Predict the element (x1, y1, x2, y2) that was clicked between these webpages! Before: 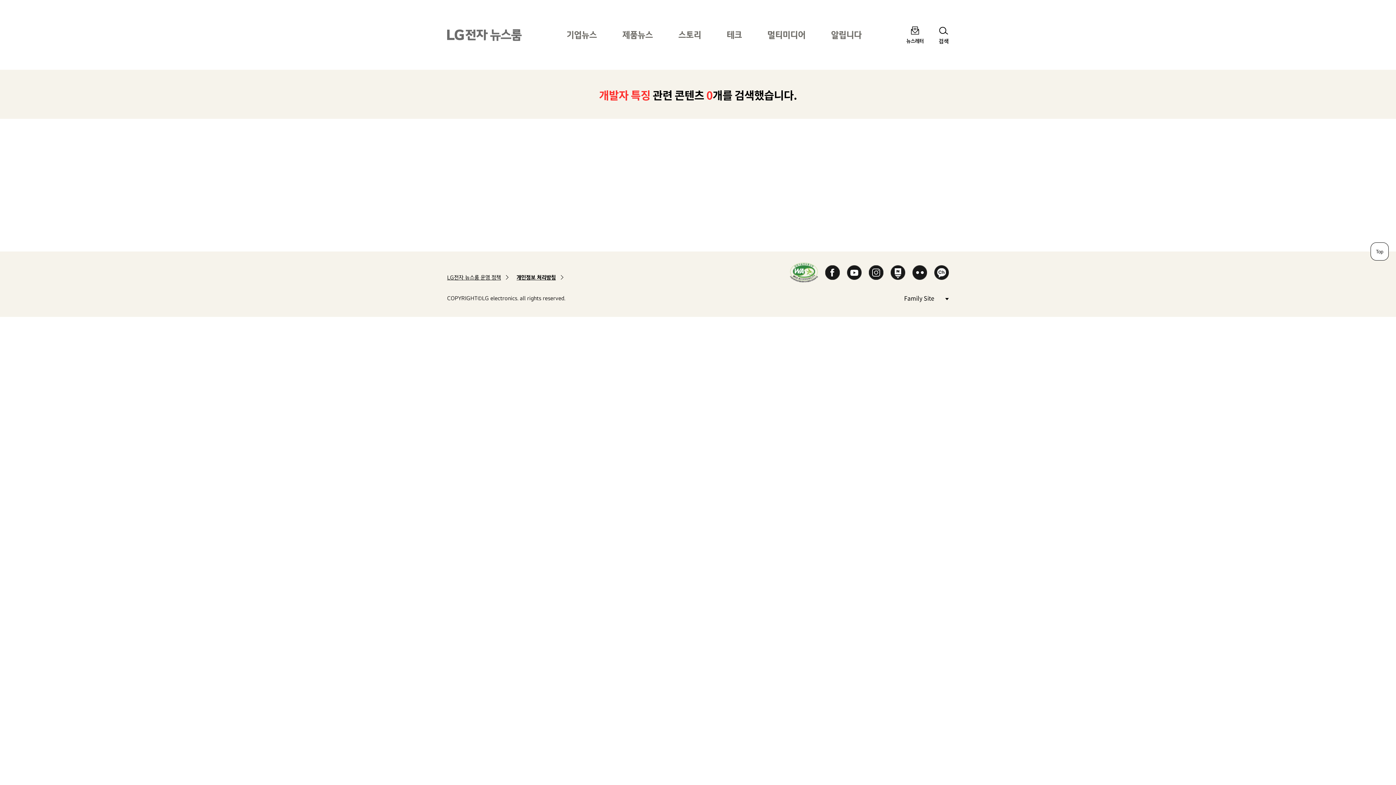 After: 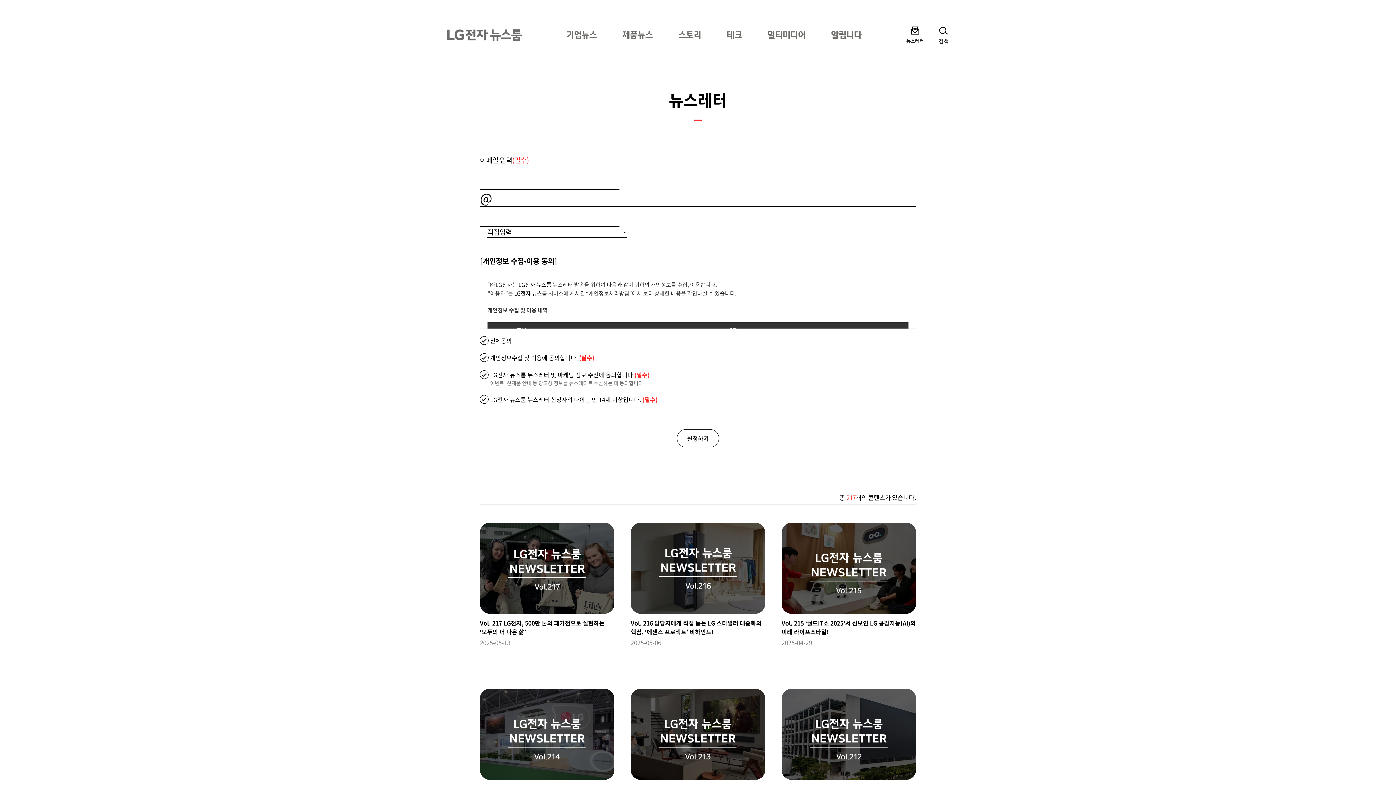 Action: bbox: (906, 25, 924, 44) label: 뉴스레터